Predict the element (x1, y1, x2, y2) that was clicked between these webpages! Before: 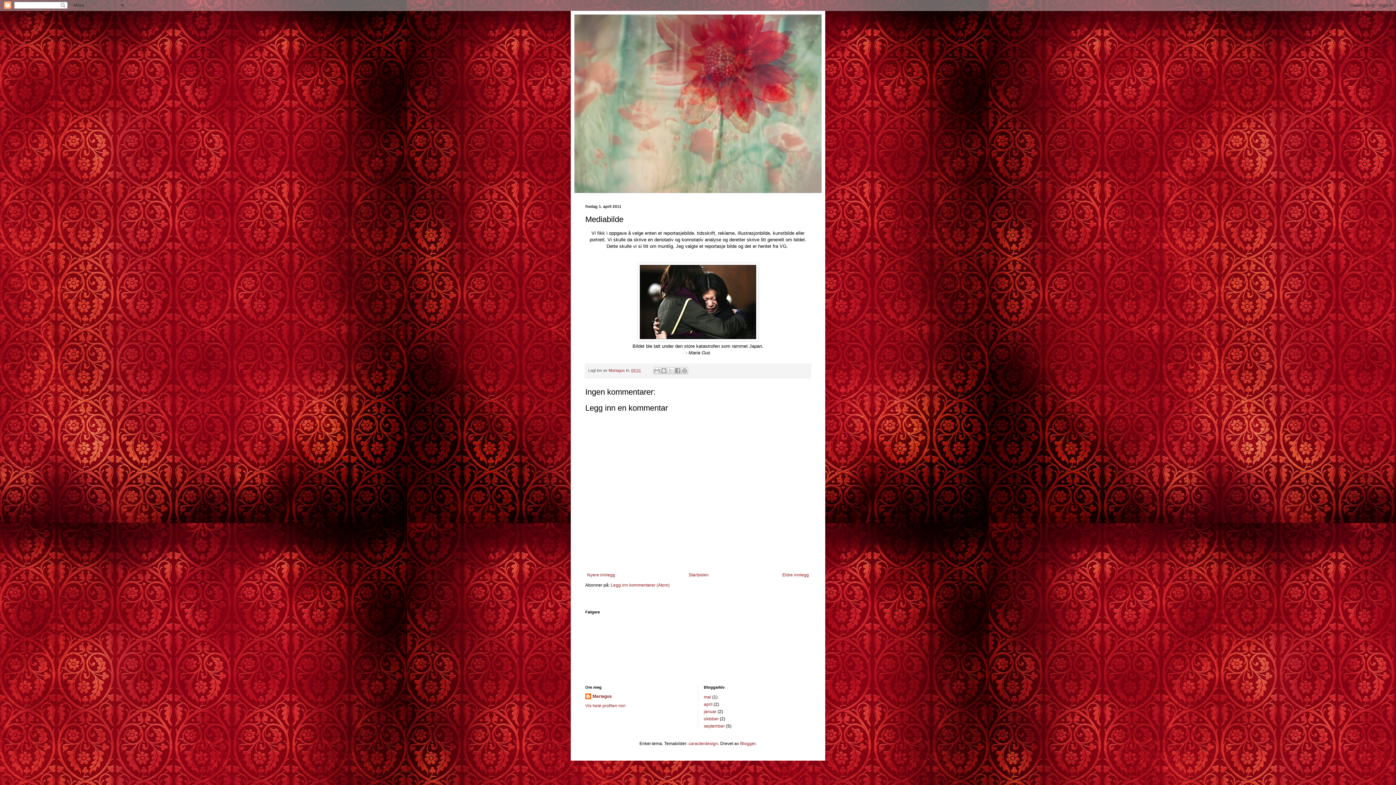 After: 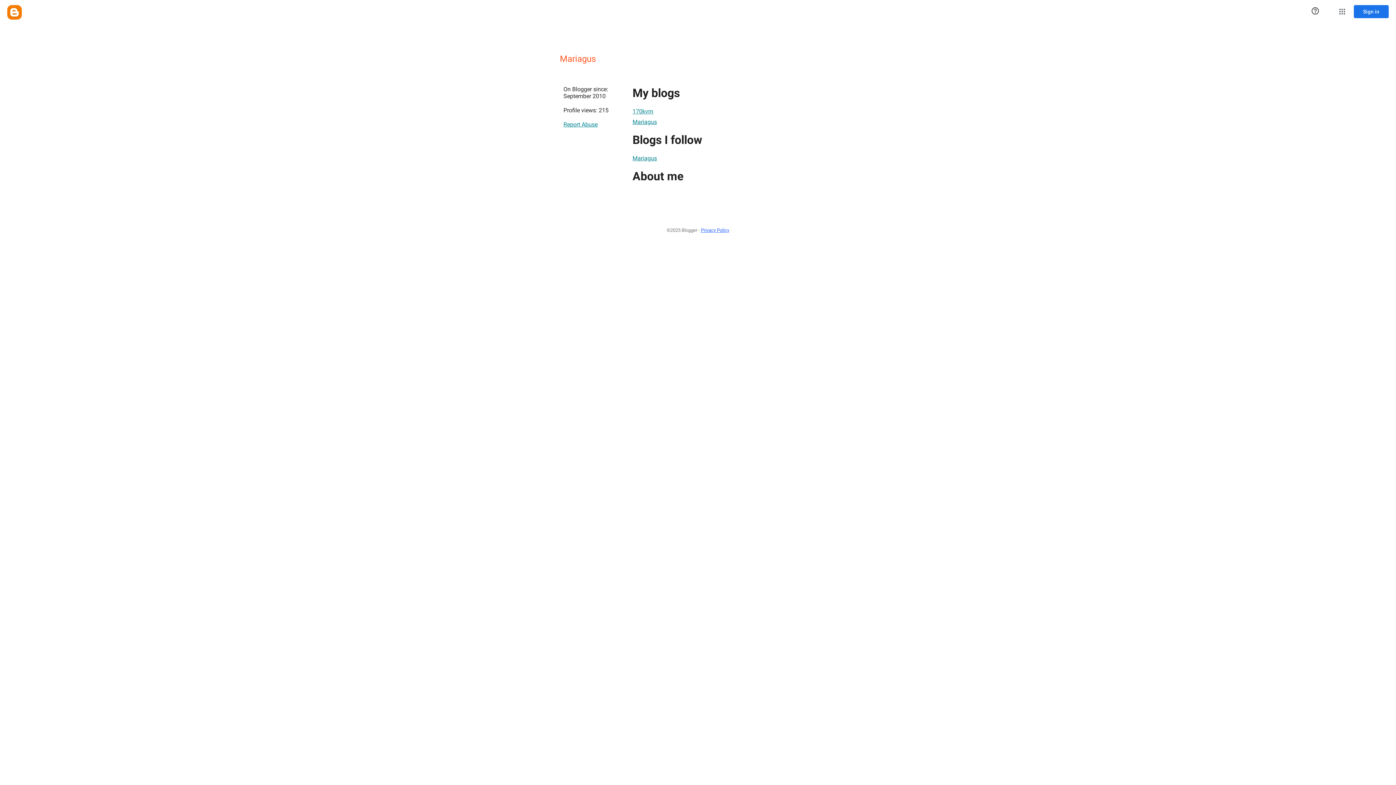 Action: bbox: (585, 693, 612, 701) label: Mariagus